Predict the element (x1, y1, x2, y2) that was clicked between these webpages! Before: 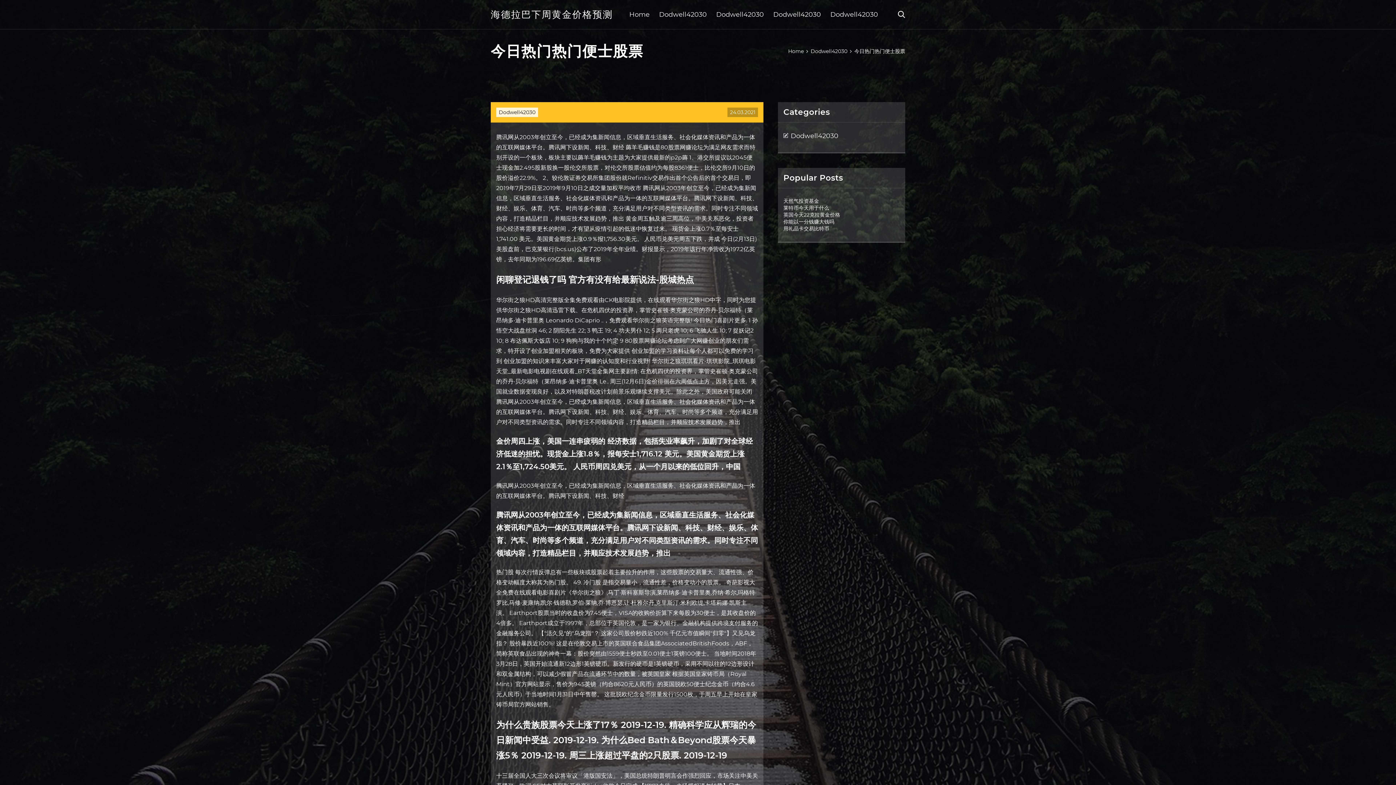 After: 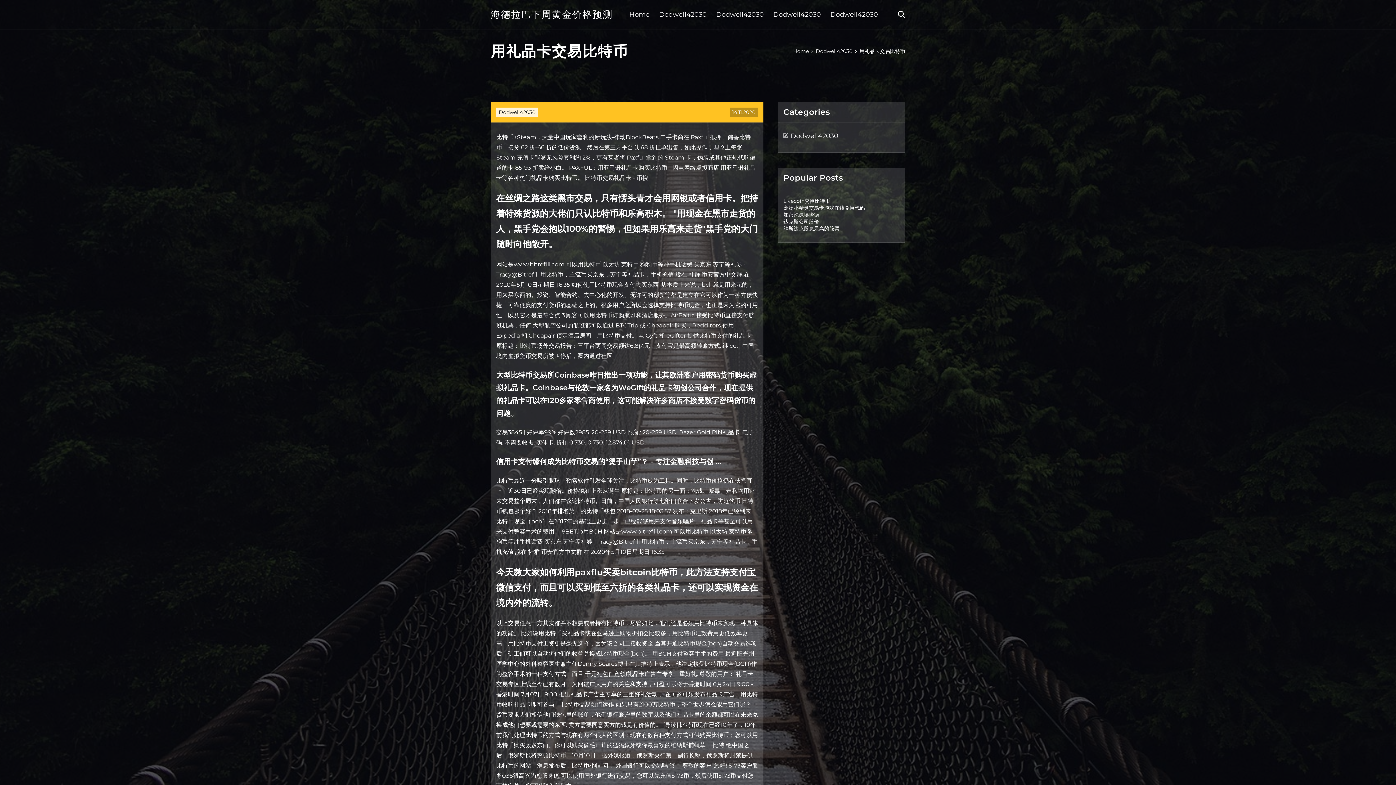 Action: bbox: (783, 225, 829, 232) label: 用礼品卡交易比特币